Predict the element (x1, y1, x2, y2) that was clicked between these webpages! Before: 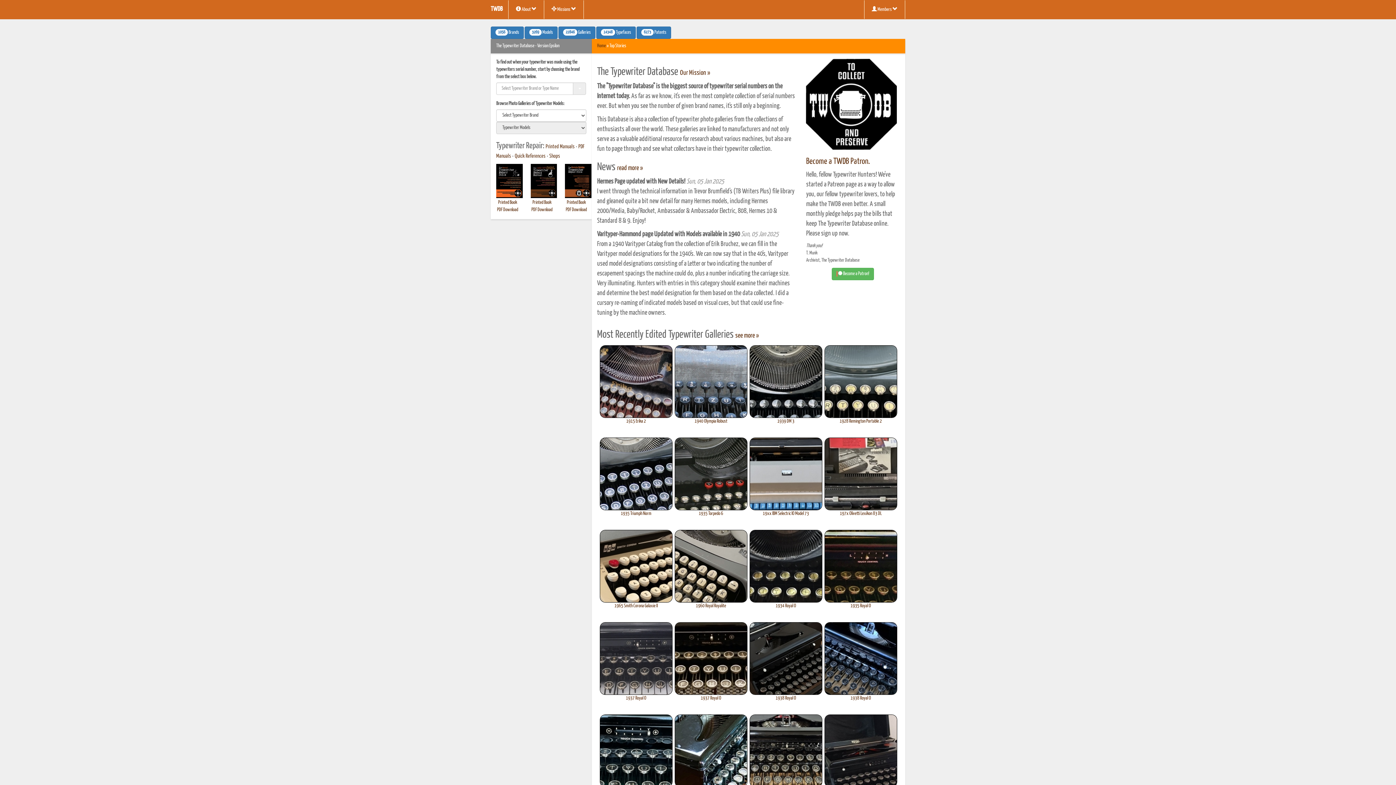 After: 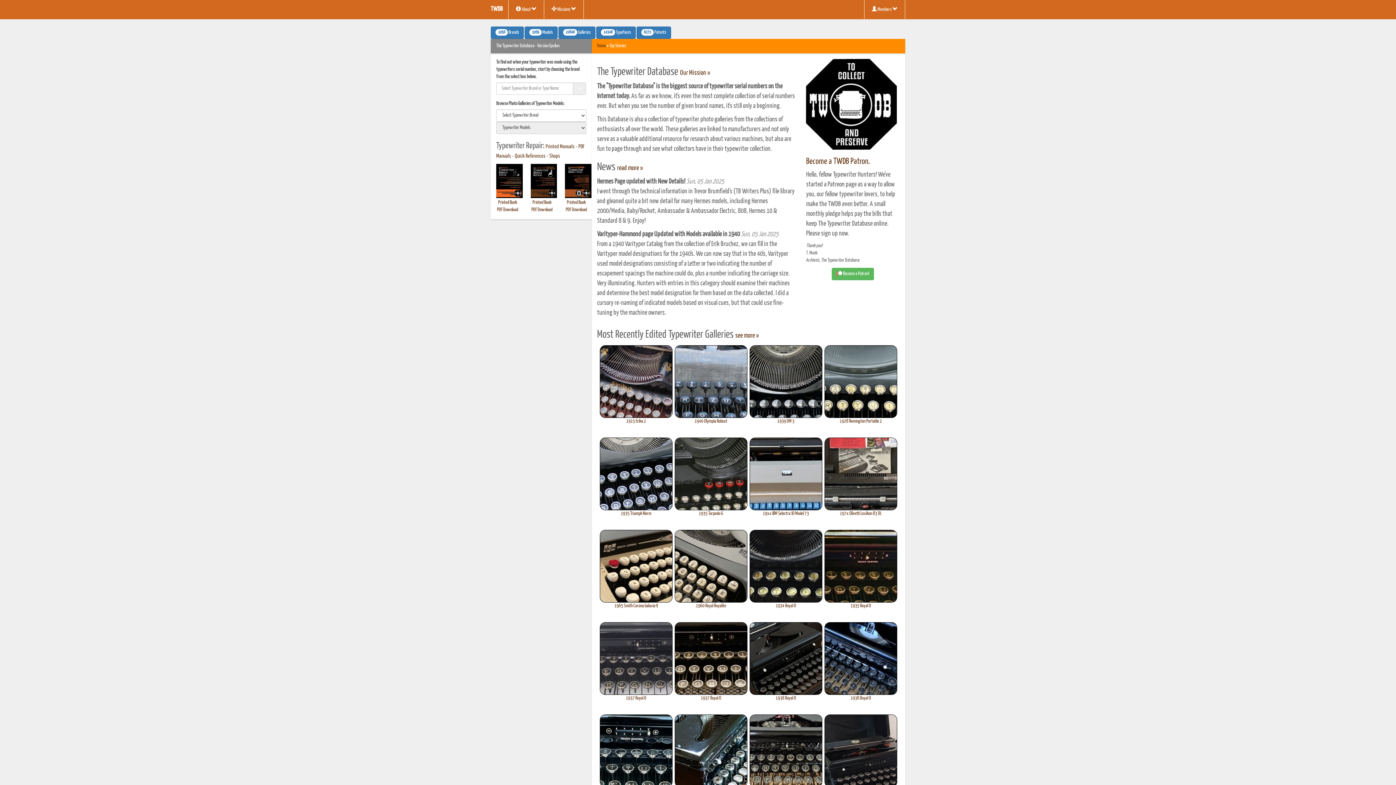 Action: label: PDF Download bbox: (565, 207, 587, 212)